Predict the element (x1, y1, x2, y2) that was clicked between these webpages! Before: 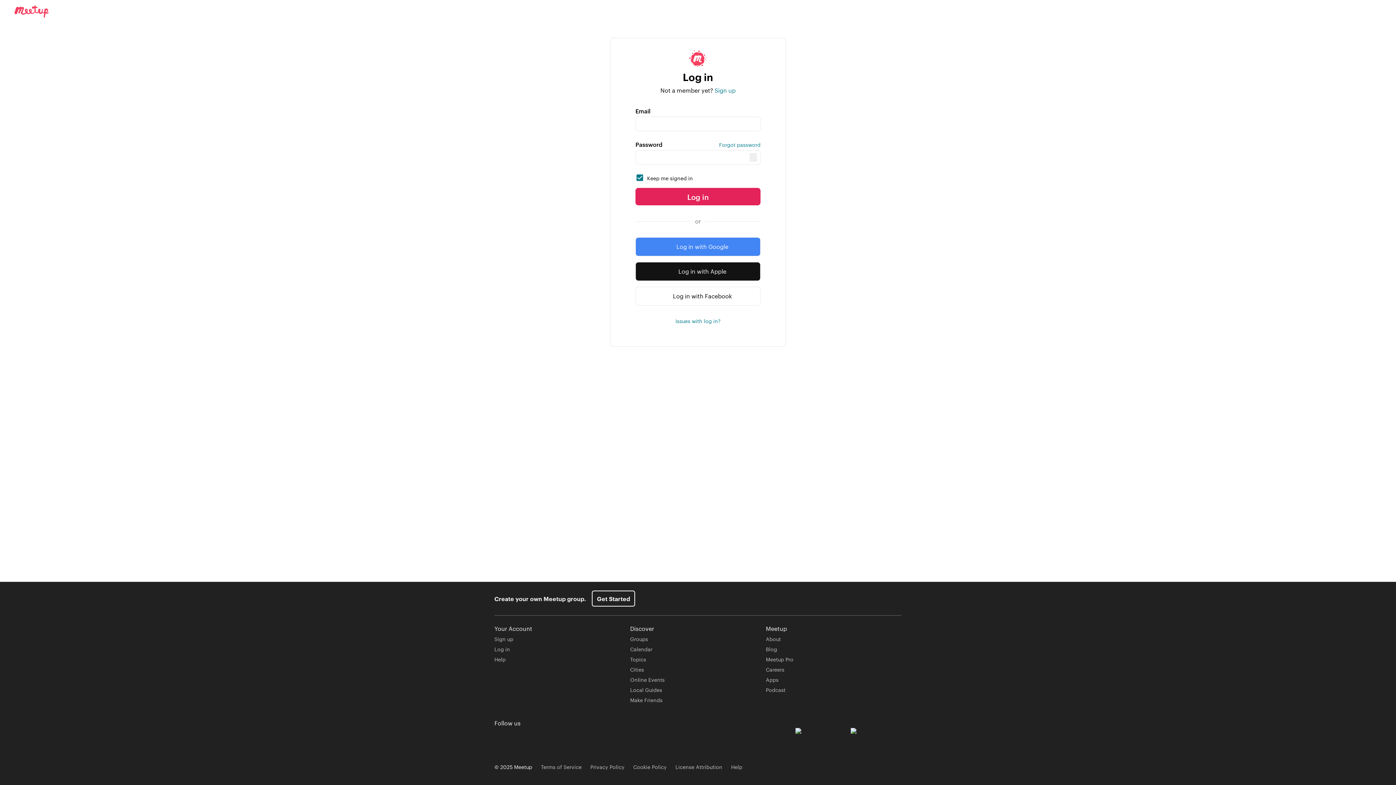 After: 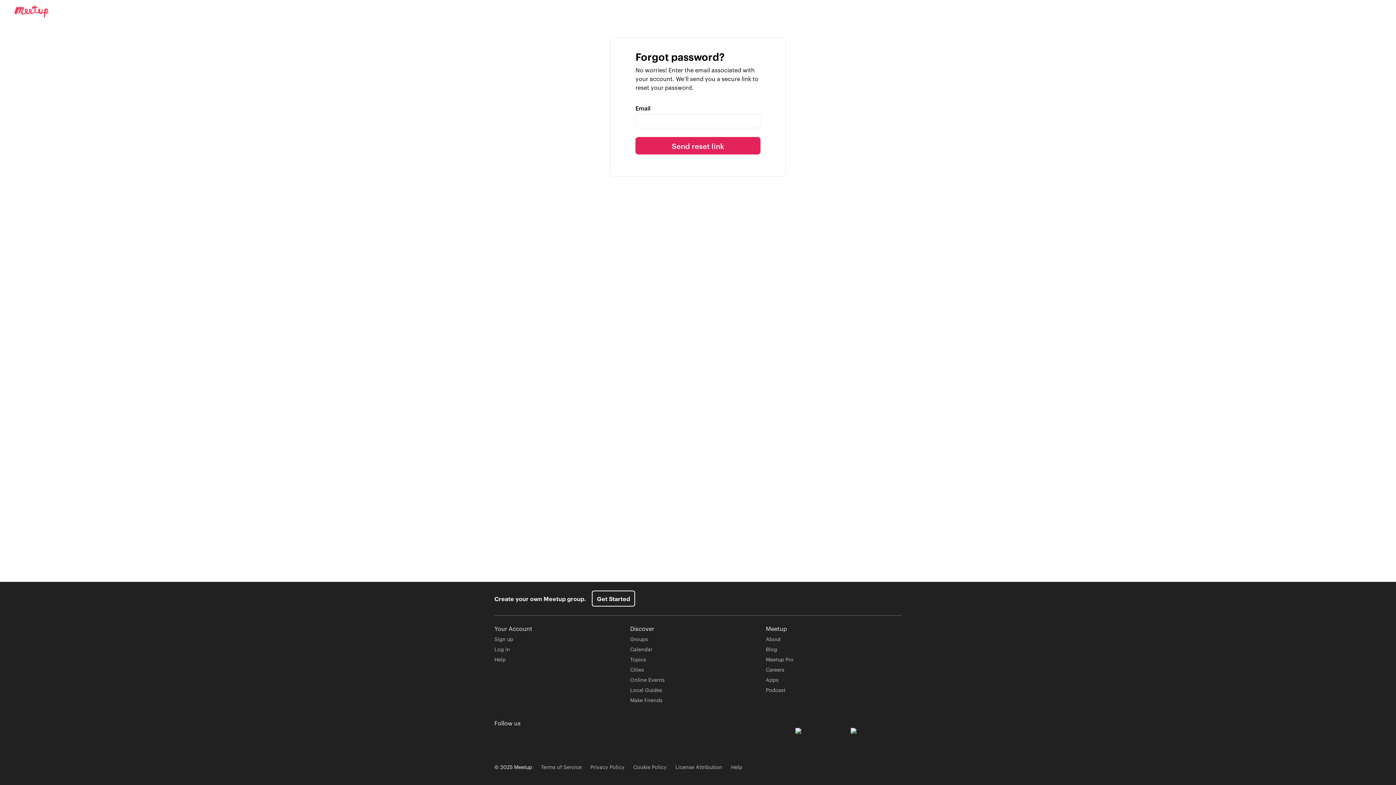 Action: bbox: (719, 141, 760, 148) label: Forgot password